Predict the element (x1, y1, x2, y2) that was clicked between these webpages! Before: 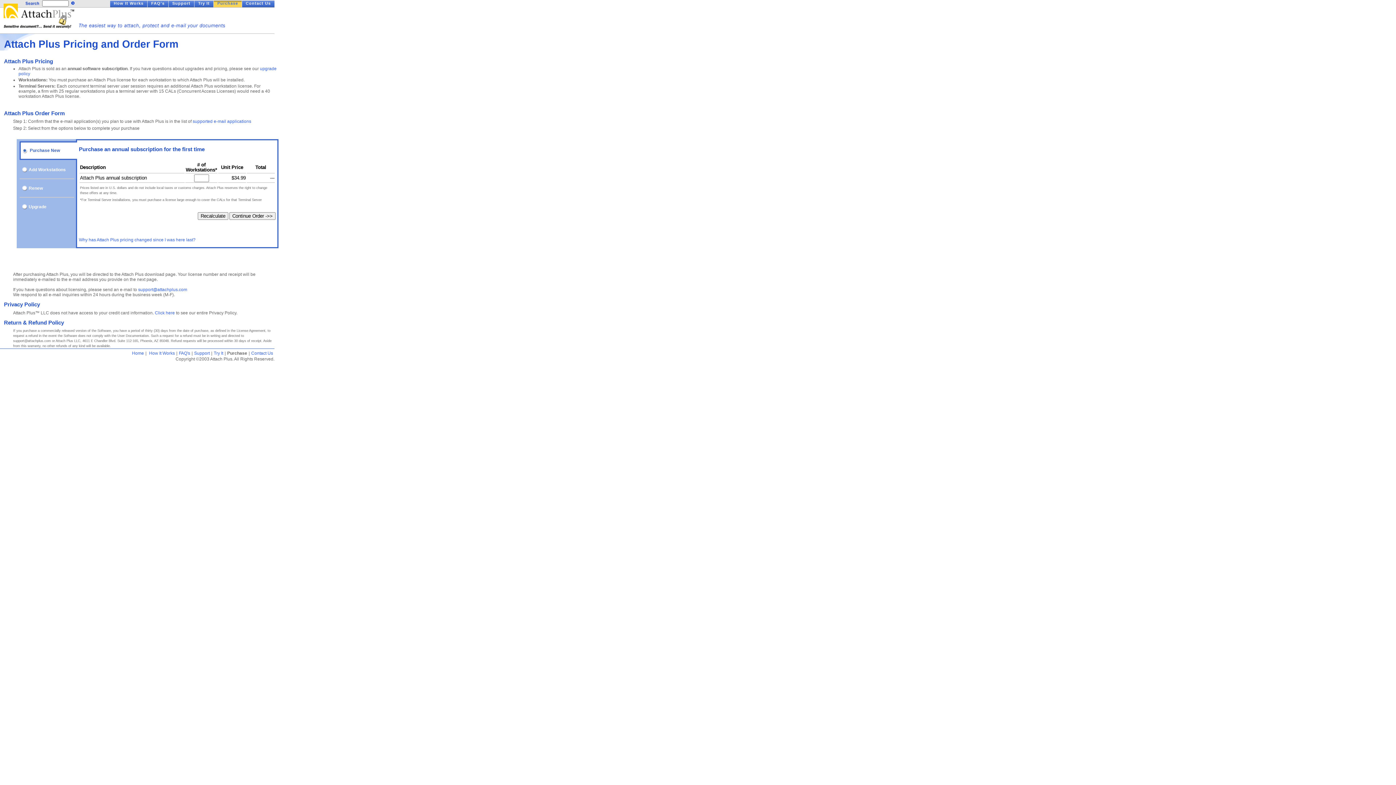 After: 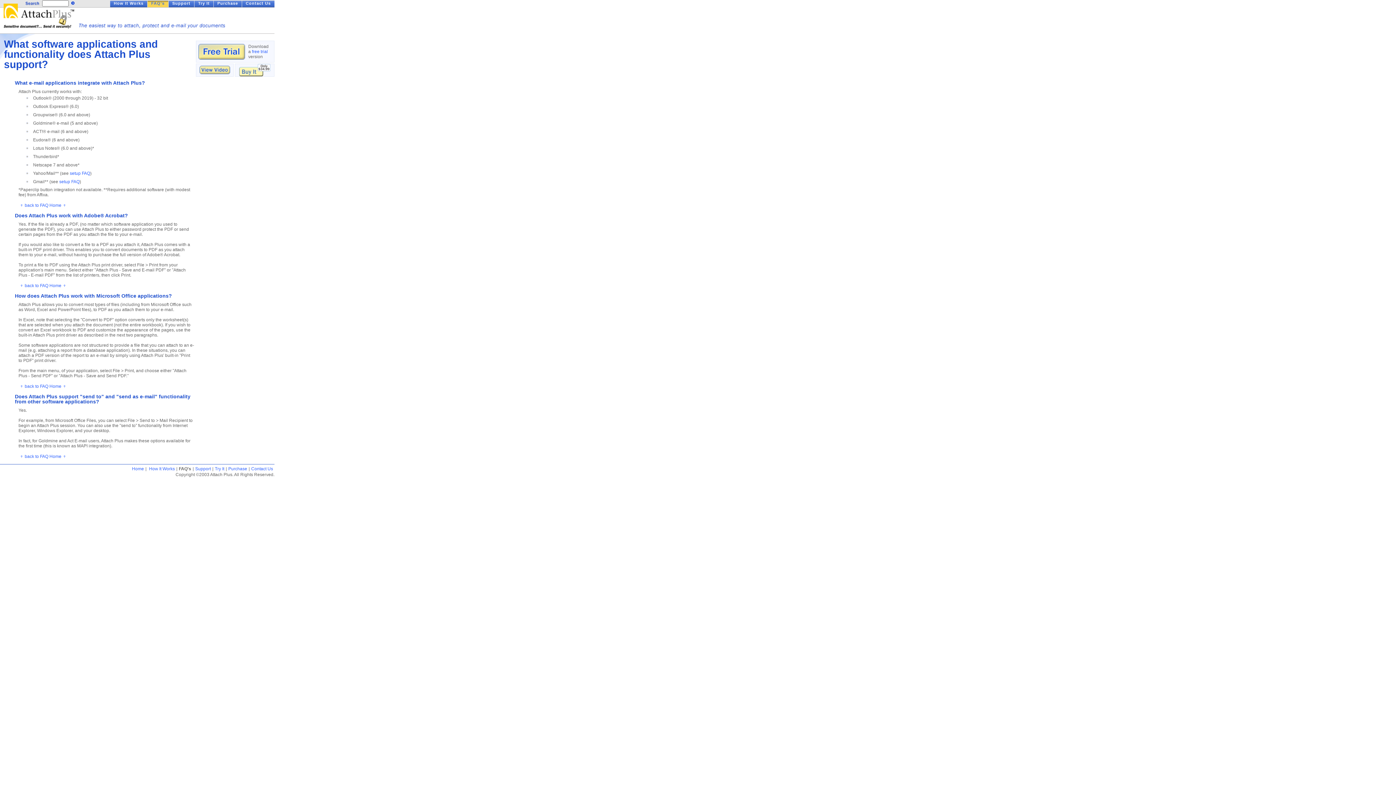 Action: label: supported e-mail applications bbox: (192, 118, 251, 124)